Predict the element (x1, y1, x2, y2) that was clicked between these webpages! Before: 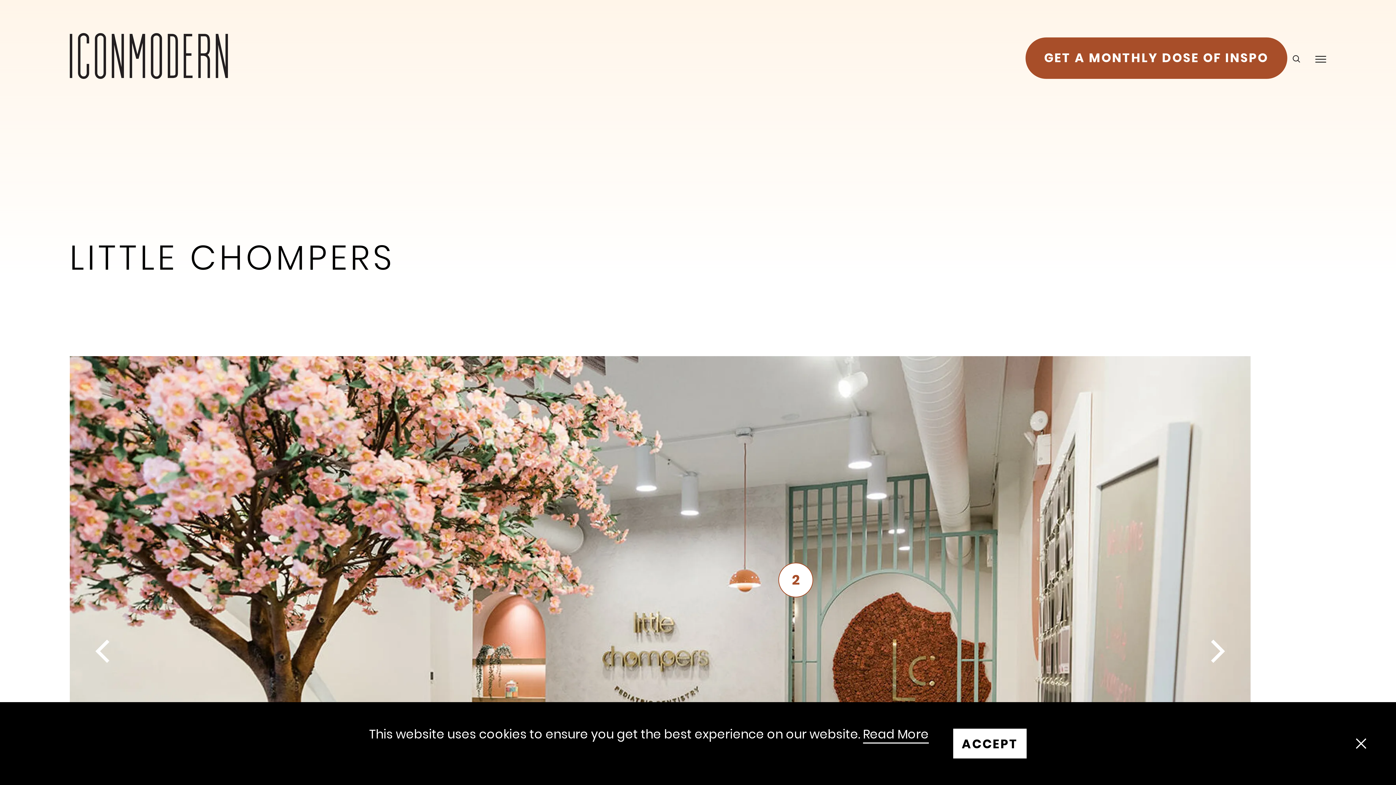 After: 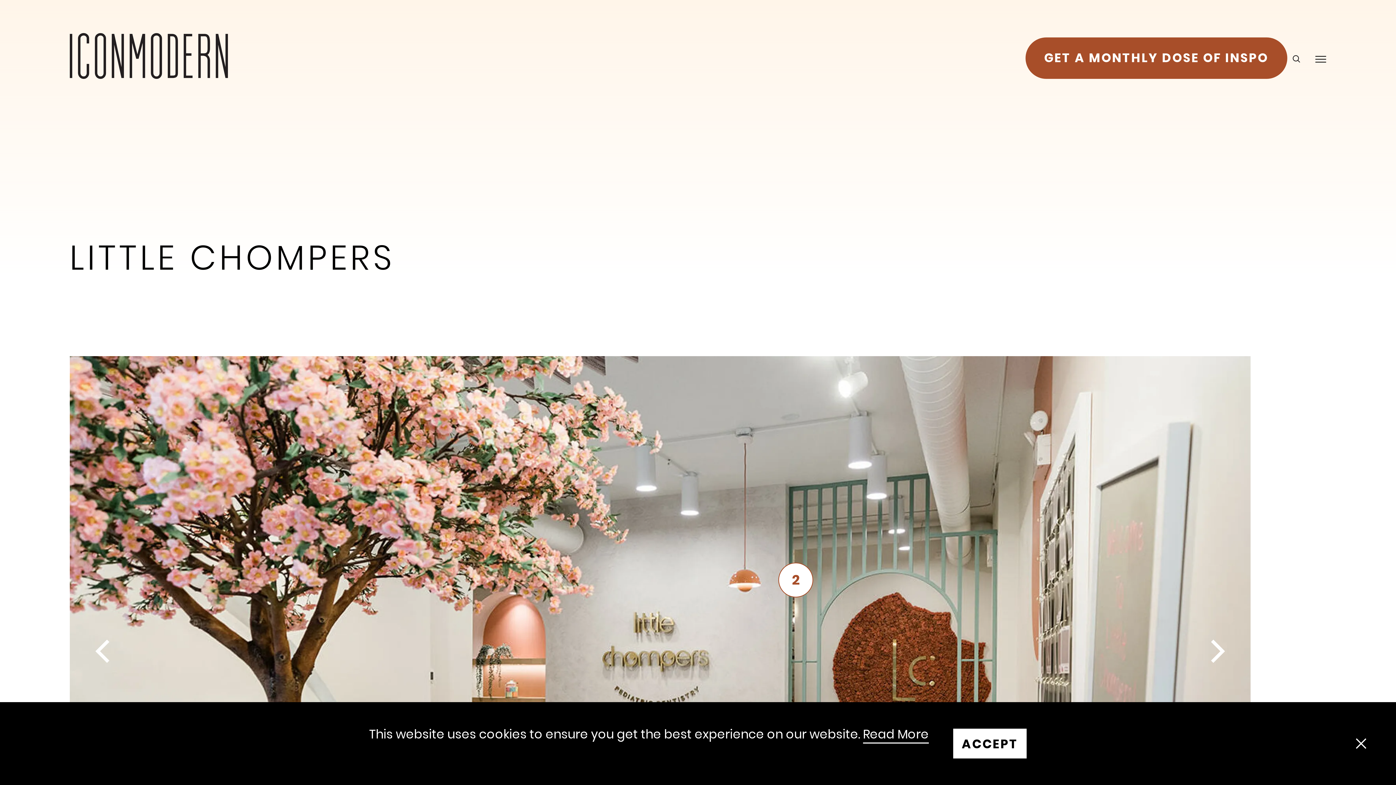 Action: bbox: (863, 726, 929, 744) label: Read More